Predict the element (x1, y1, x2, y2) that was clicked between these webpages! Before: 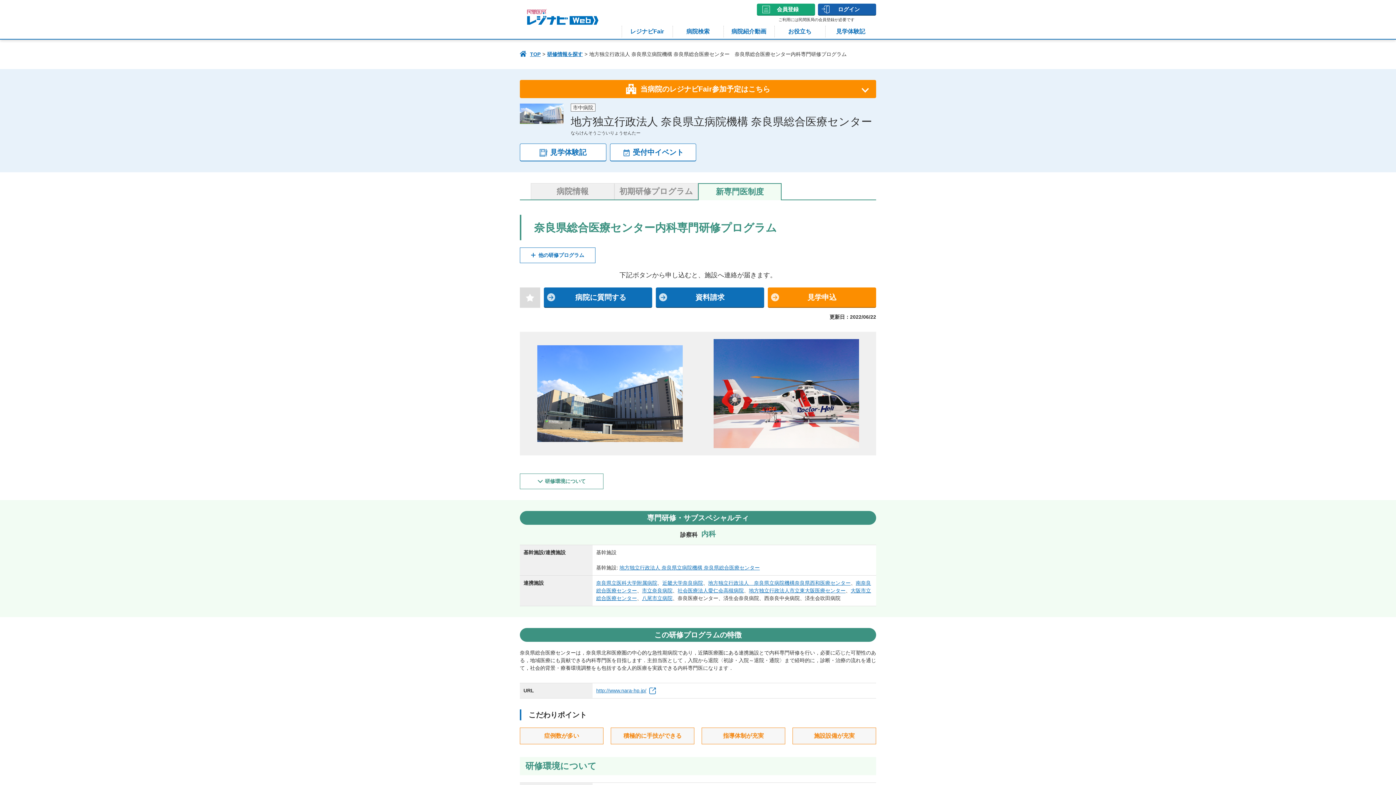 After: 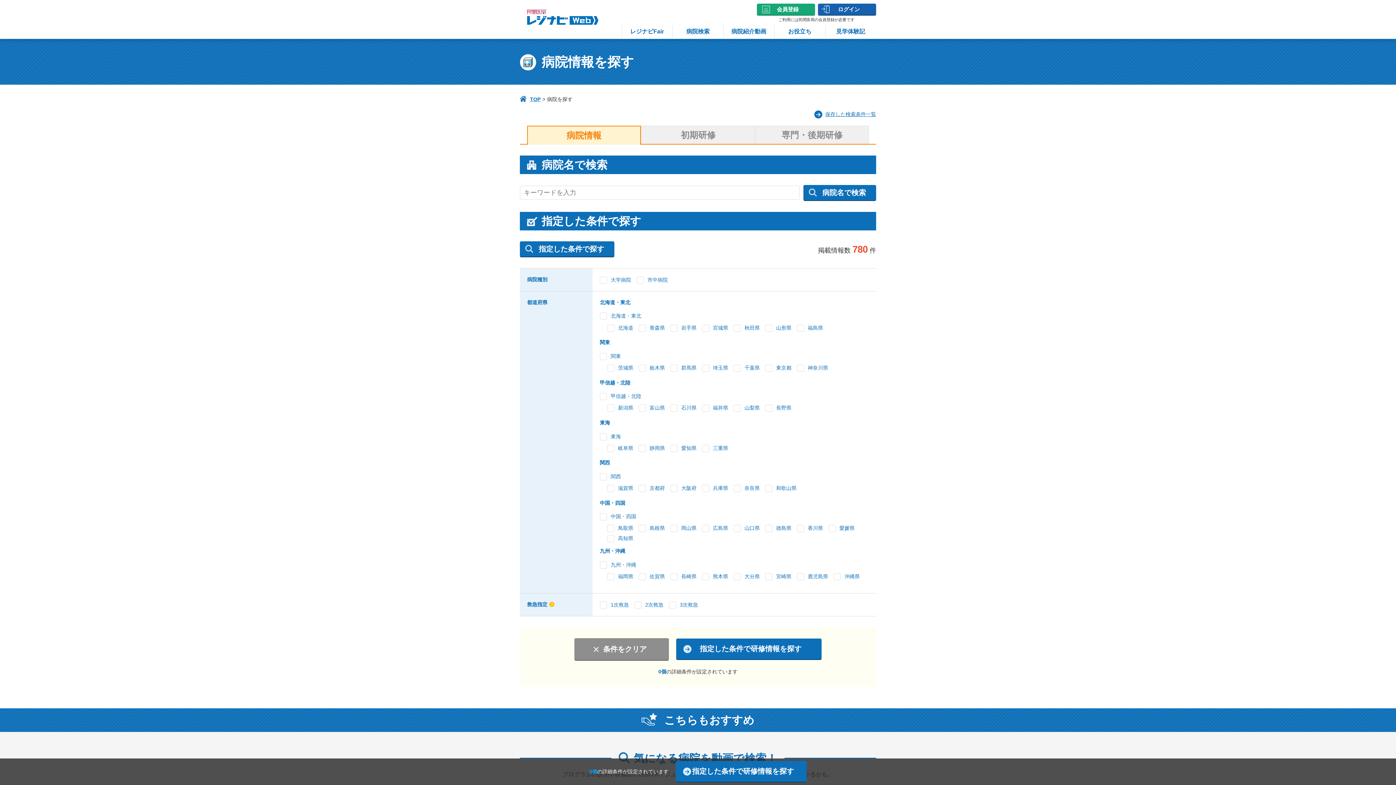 Action: label: 病院検索 bbox: (672, 24, 723, 38)